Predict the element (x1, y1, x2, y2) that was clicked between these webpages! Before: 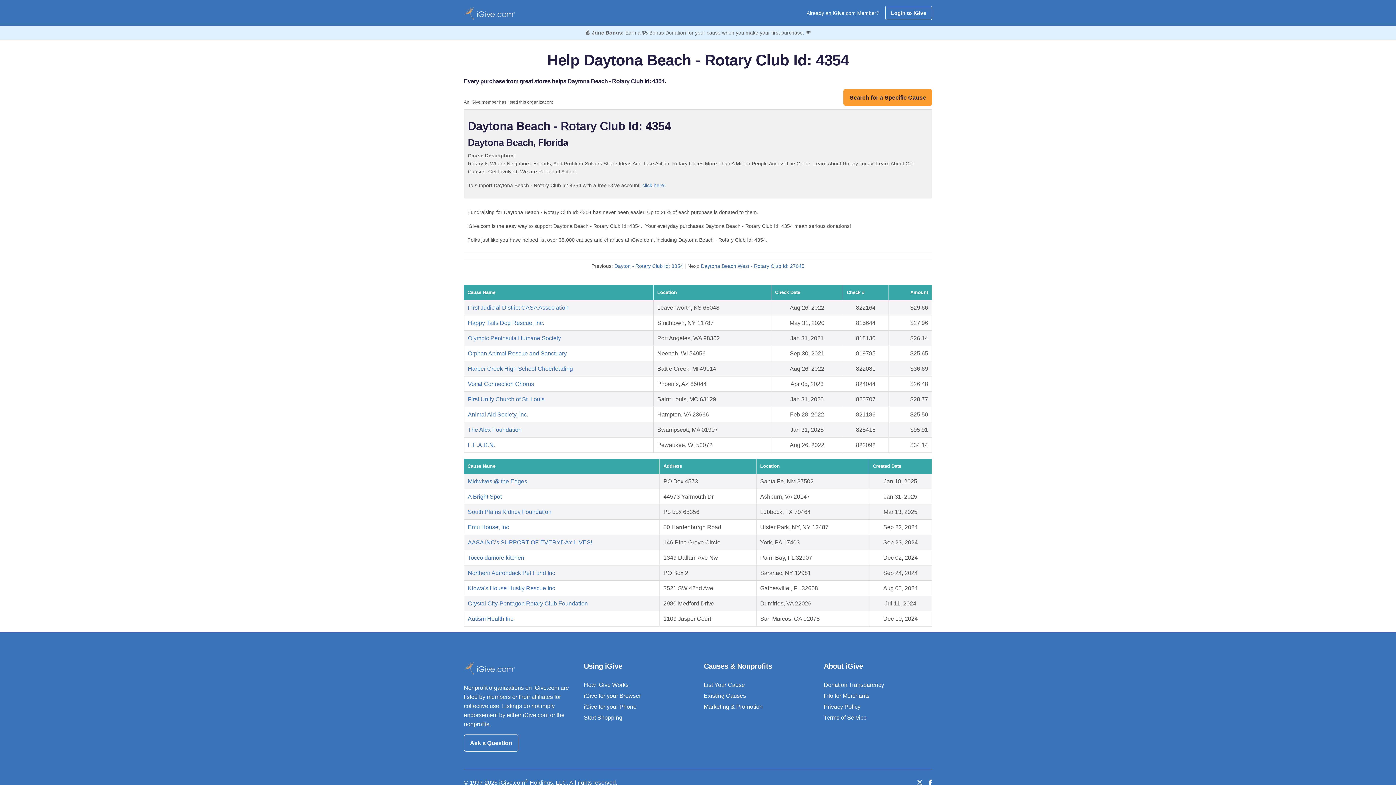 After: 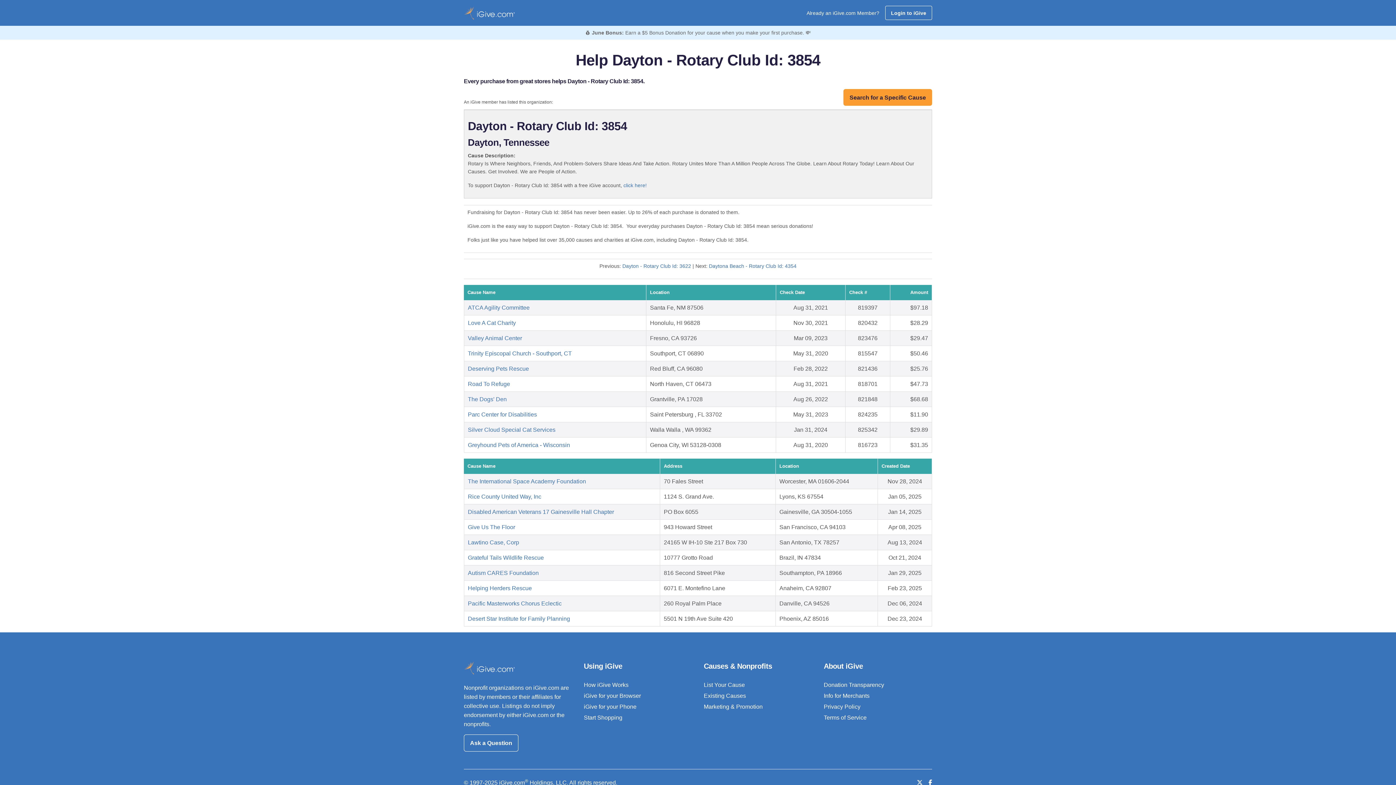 Action: bbox: (614, 263, 683, 269) label: Dayton - Rotary Club Id: 3854